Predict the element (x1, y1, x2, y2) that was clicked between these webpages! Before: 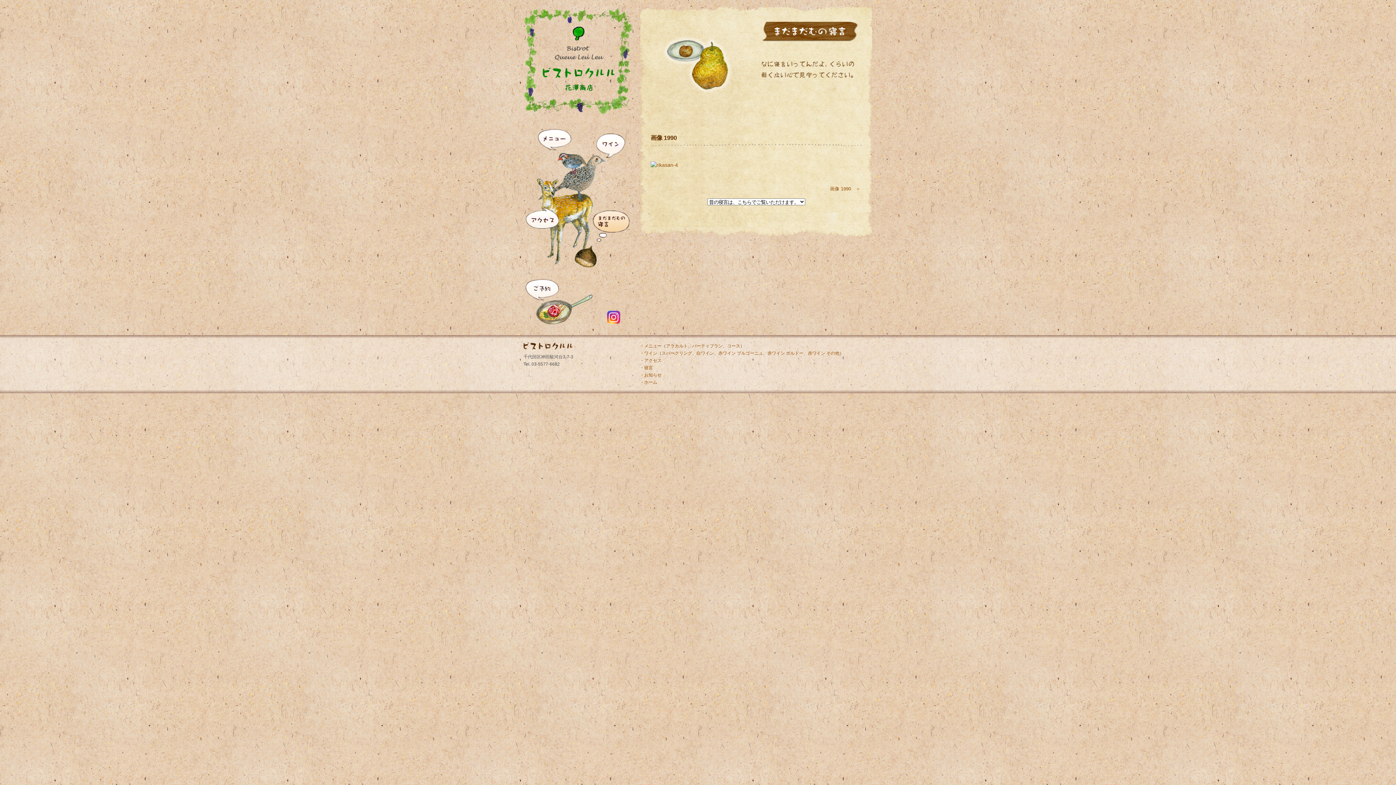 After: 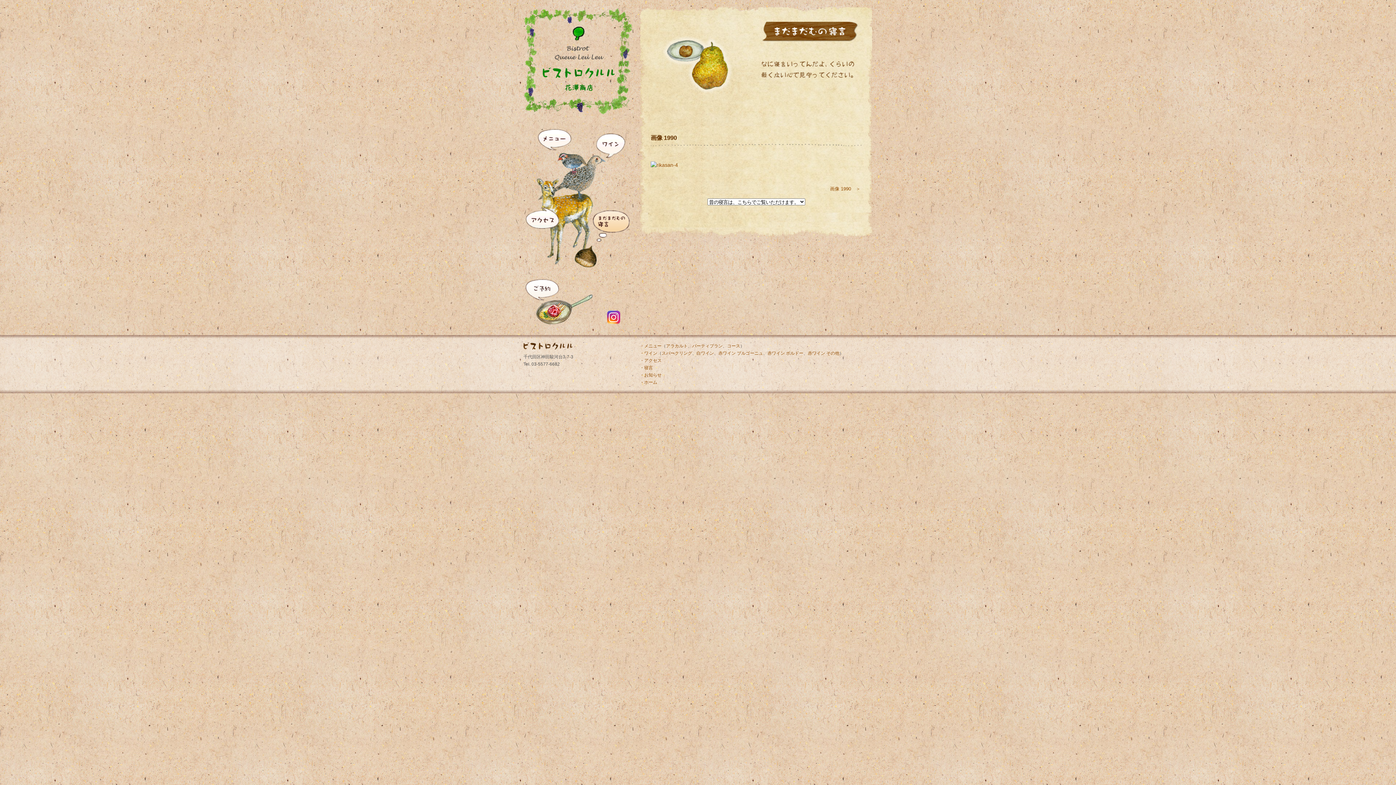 Action: bbox: (830, 186, 860, 191) label: 画像 1990　＞